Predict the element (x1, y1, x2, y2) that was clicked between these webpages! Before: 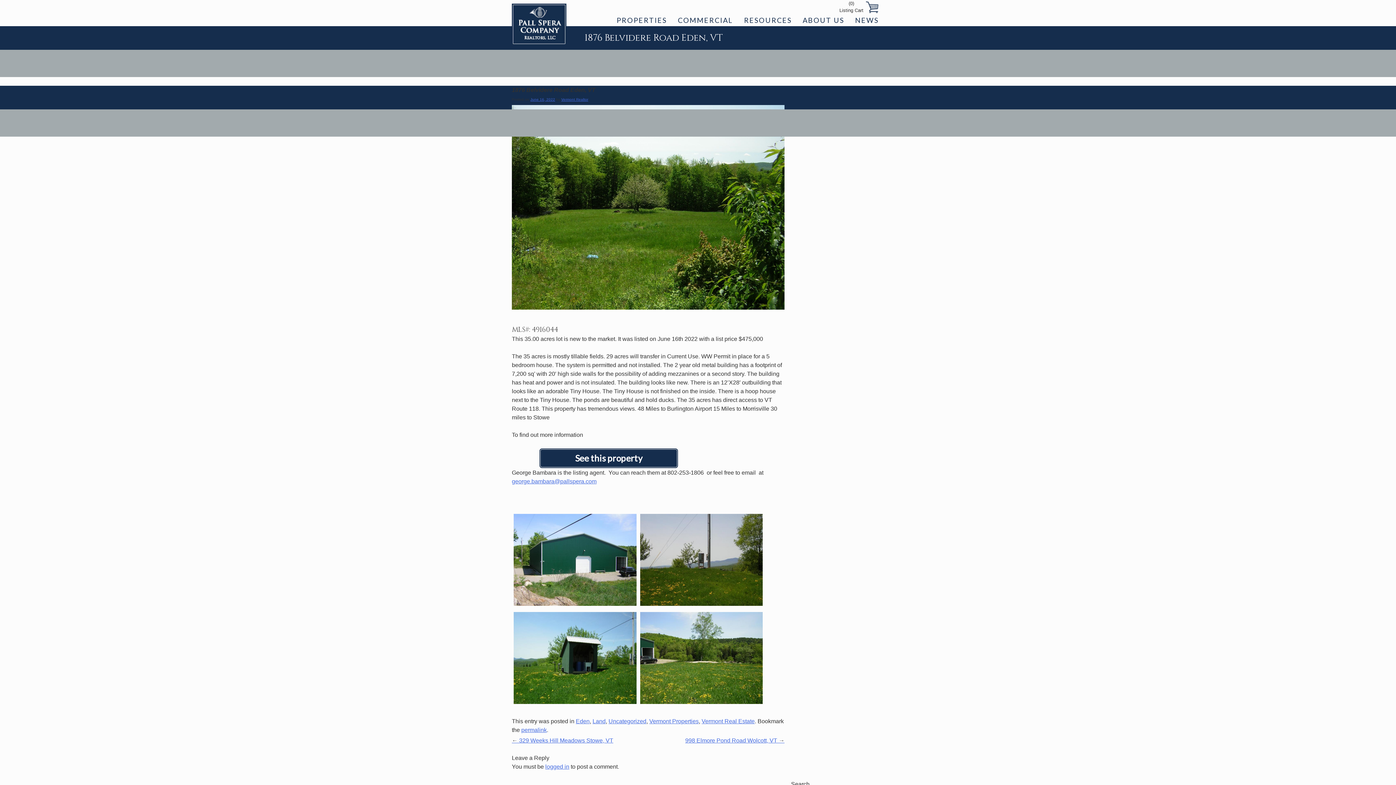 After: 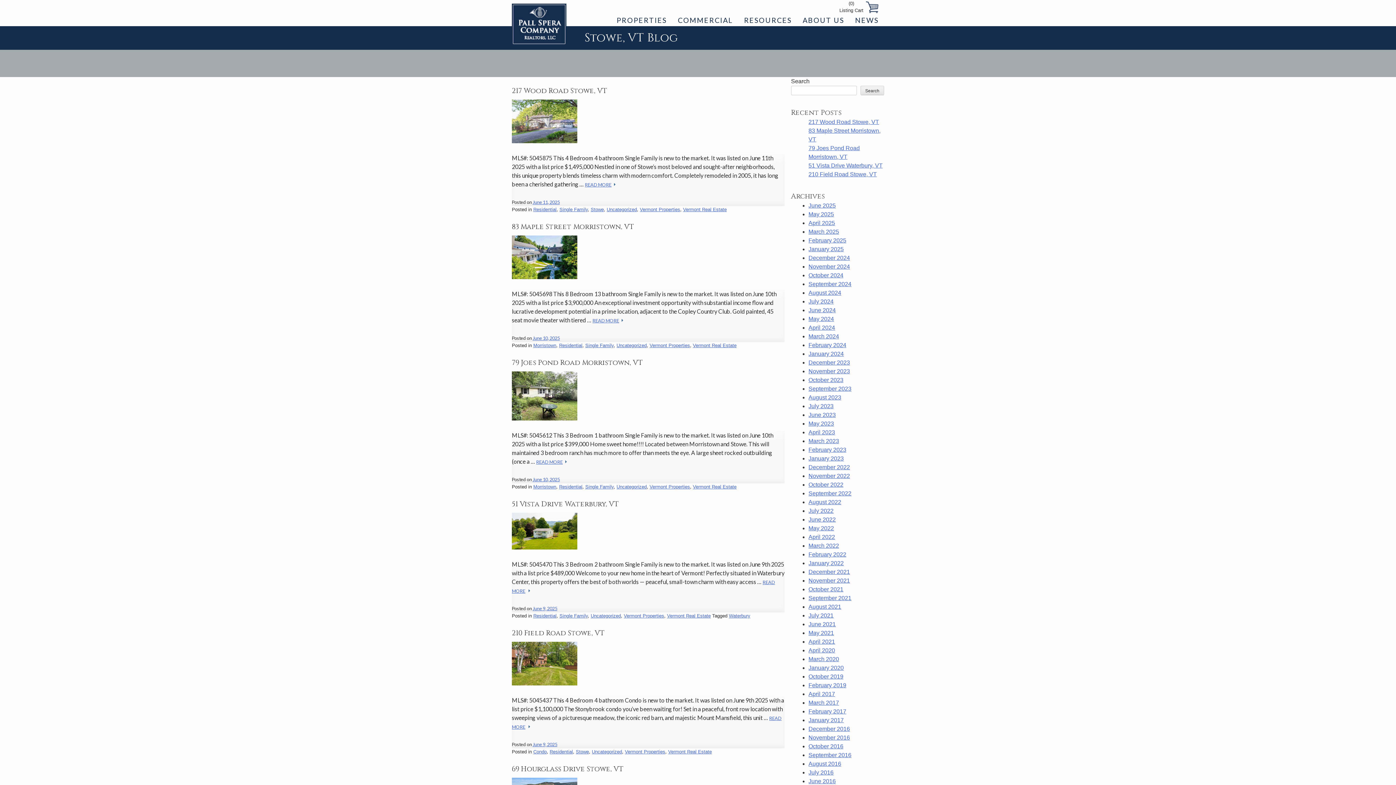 Action: bbox: (849, 14, 884, 26) label: NEWS